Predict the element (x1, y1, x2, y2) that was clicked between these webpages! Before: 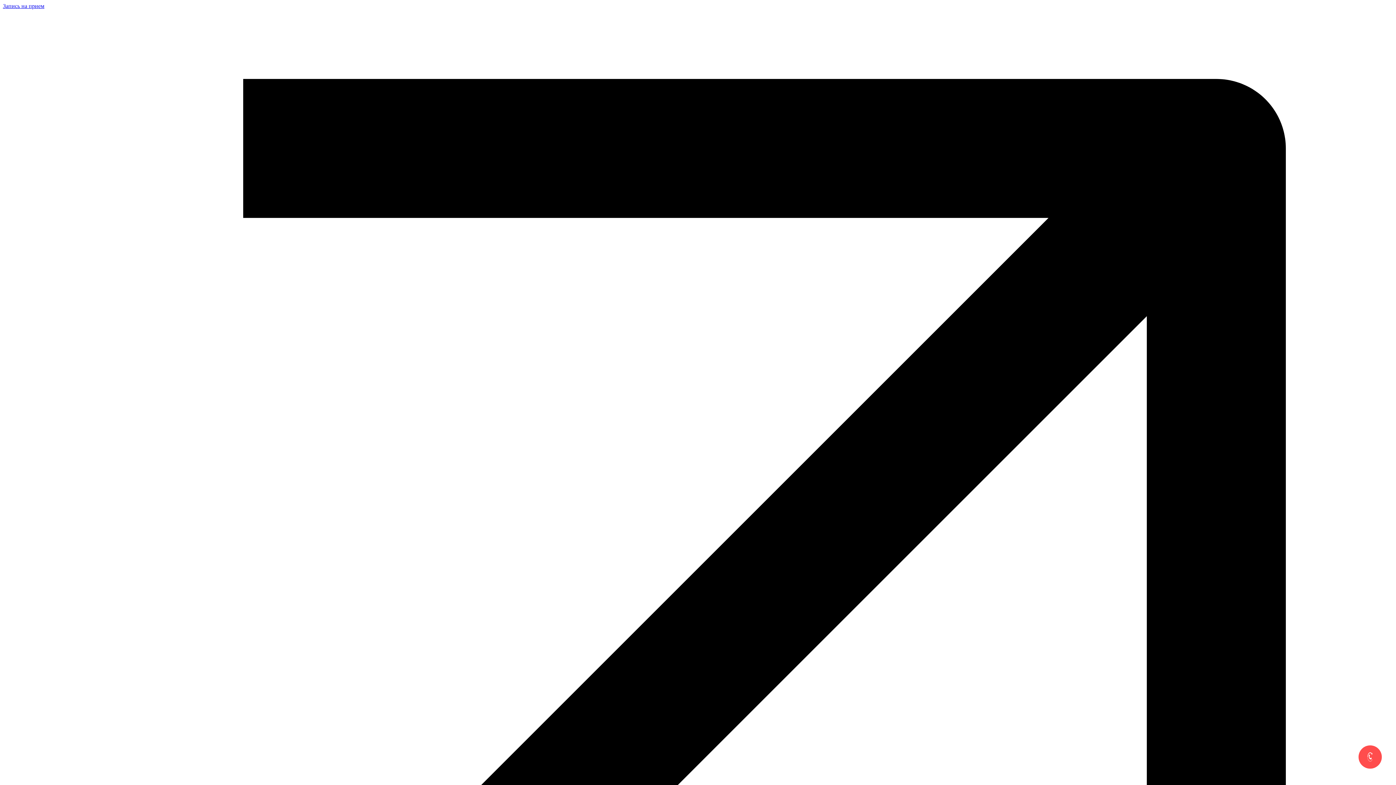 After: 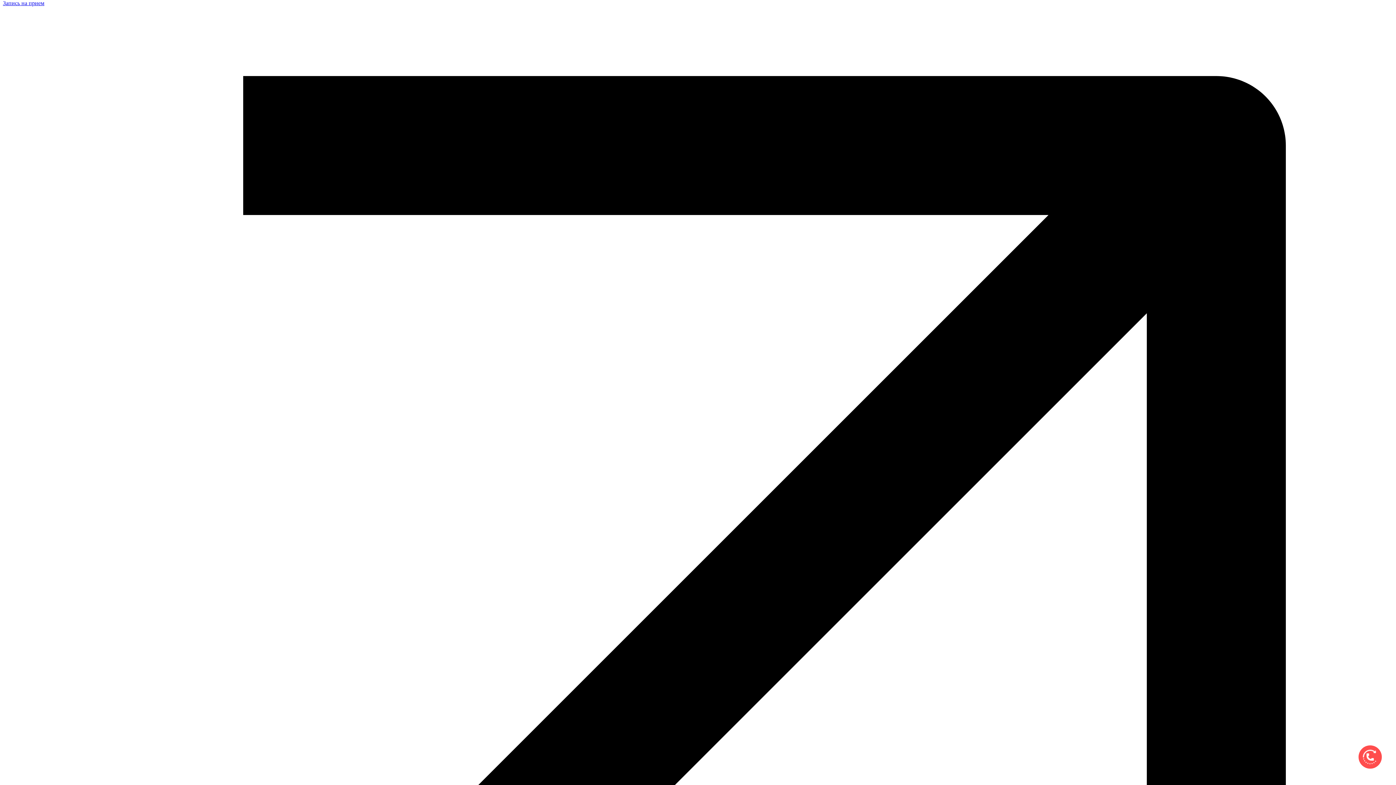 Action: label: Запись на прием
  bbox: (2, 2, 1393, 1401)